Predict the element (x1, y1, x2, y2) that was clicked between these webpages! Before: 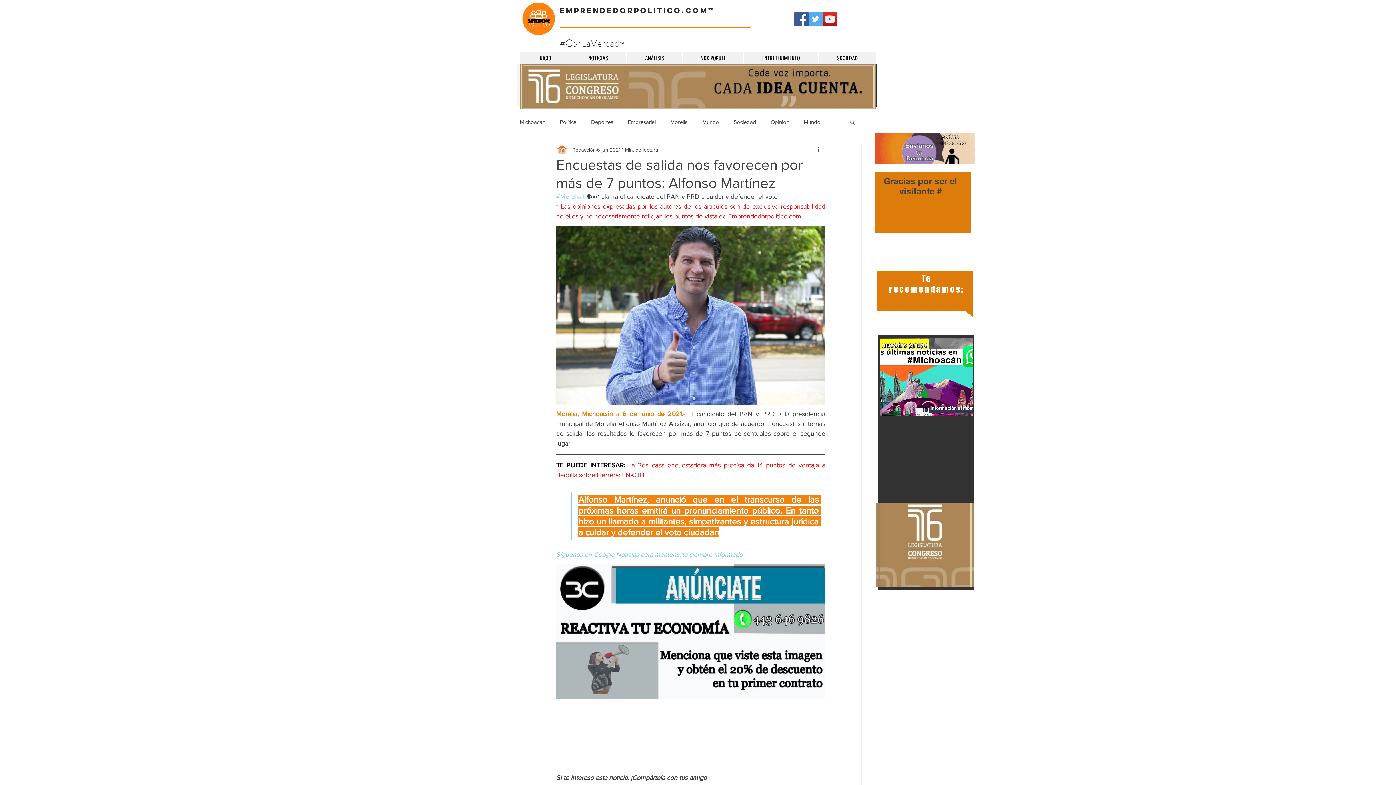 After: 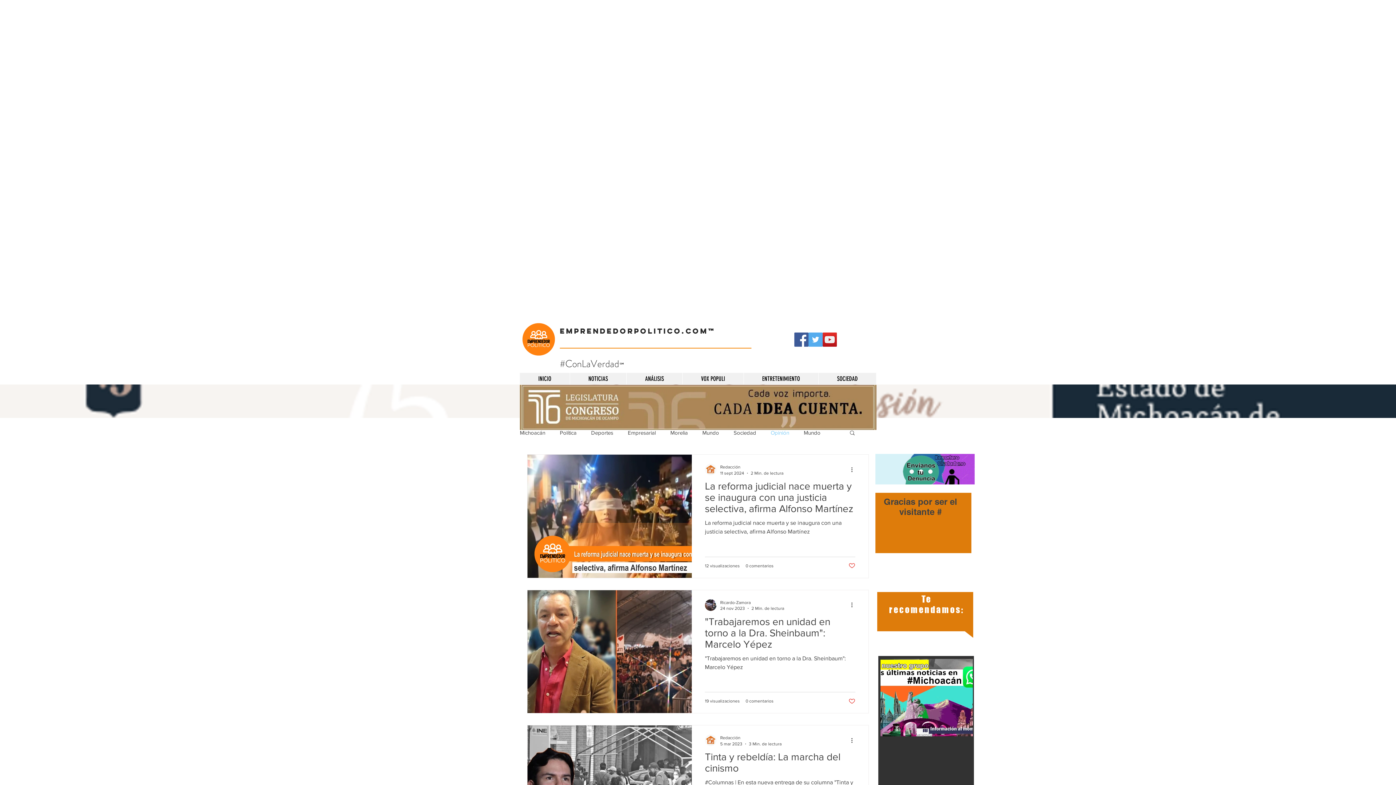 Action: bbox: (770, 118, 789, 125) label: Opinión